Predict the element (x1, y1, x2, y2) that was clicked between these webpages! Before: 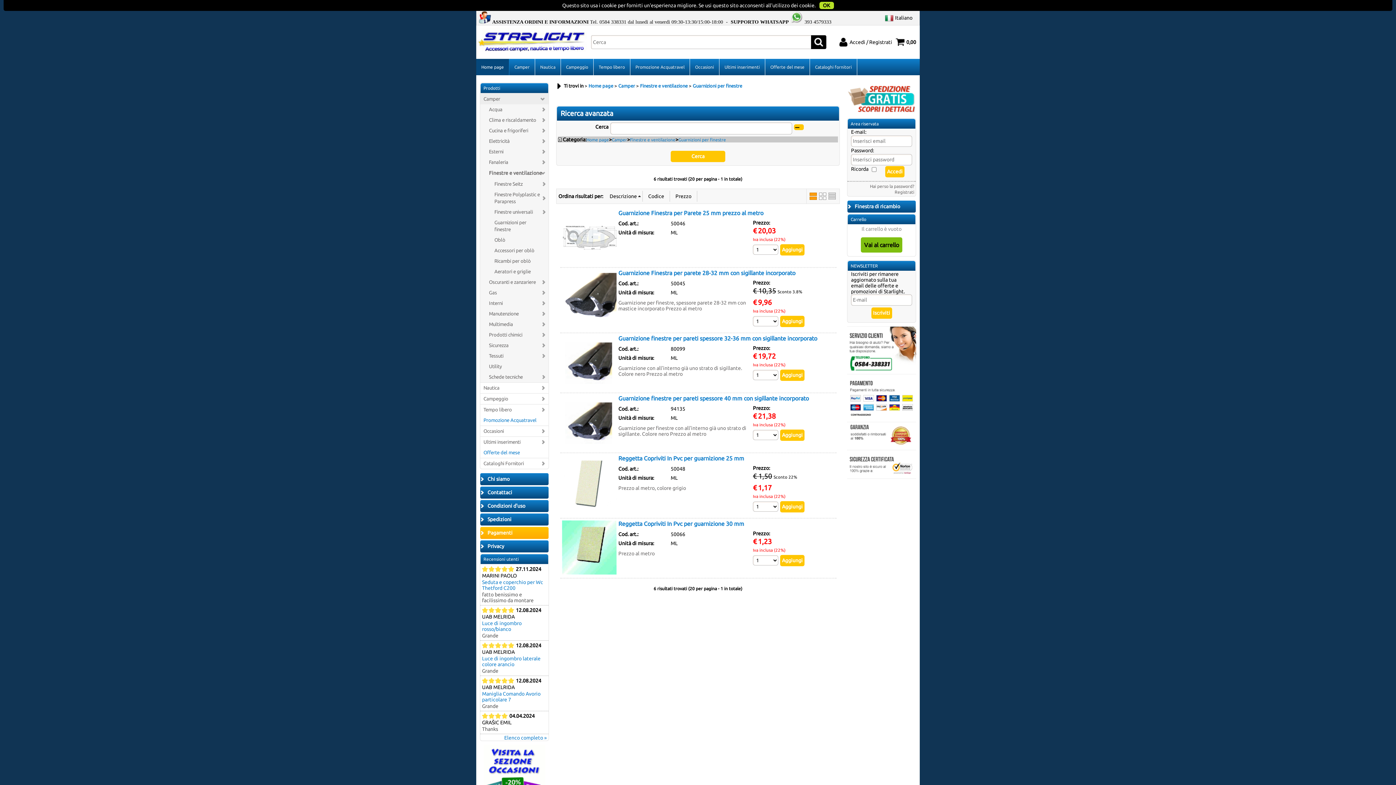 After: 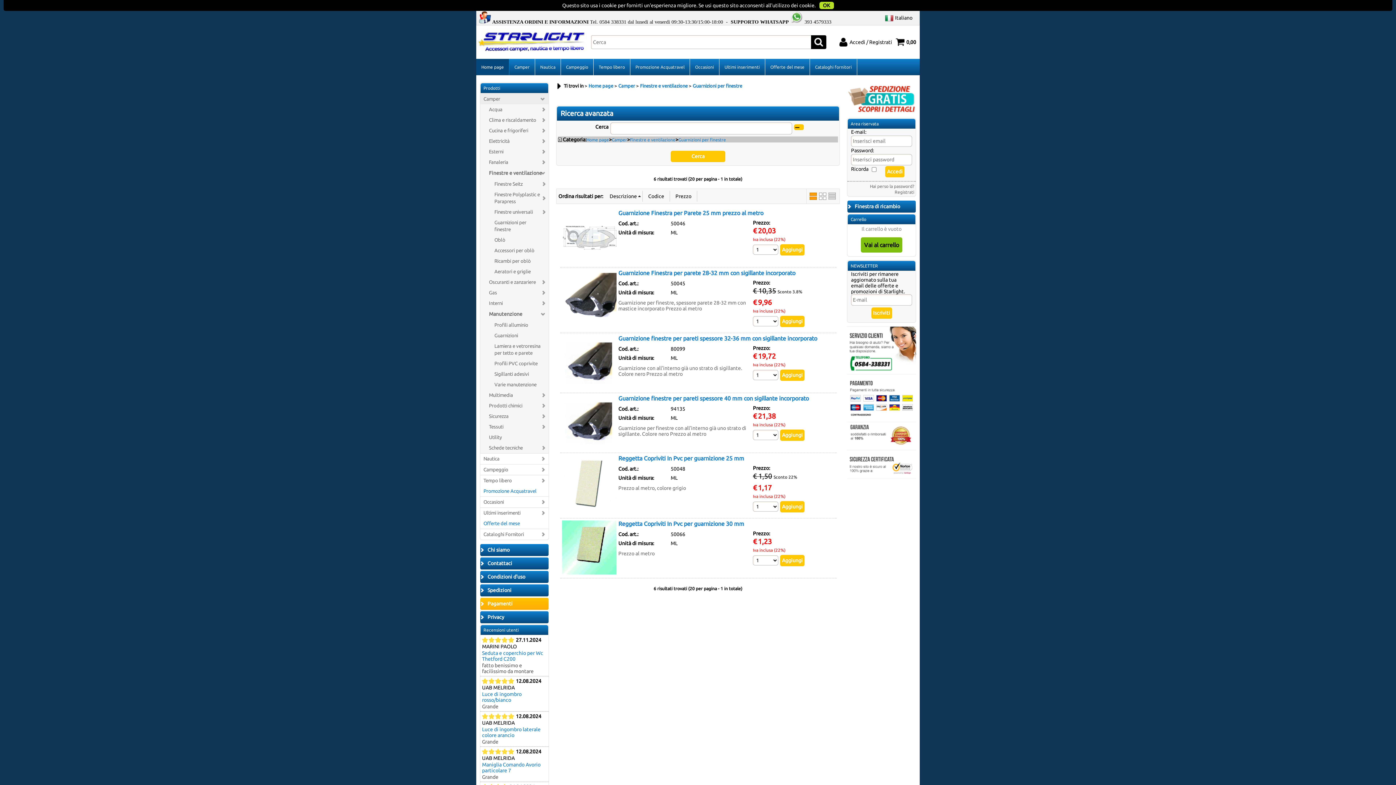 Action: bbox: (485, 308, 548, 319) label: Manutenzione